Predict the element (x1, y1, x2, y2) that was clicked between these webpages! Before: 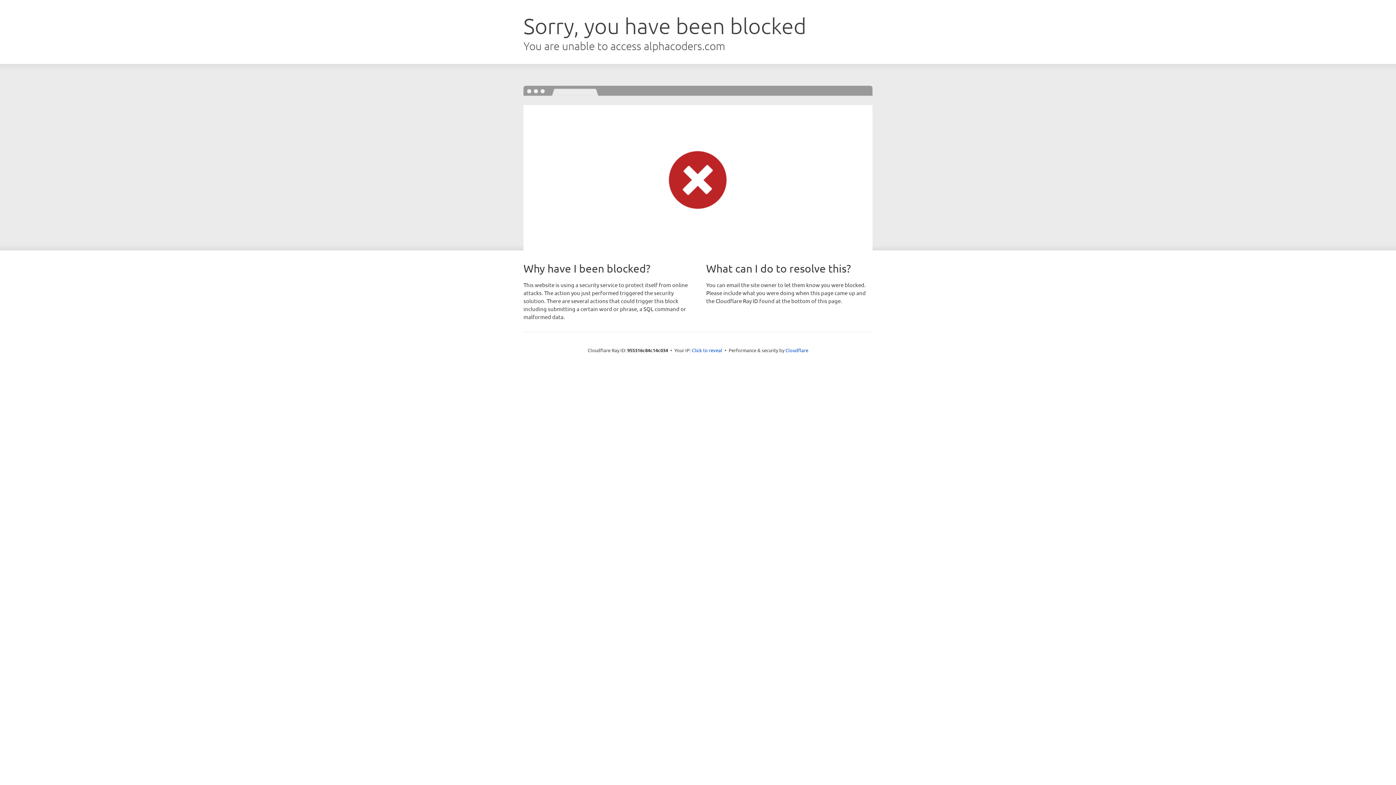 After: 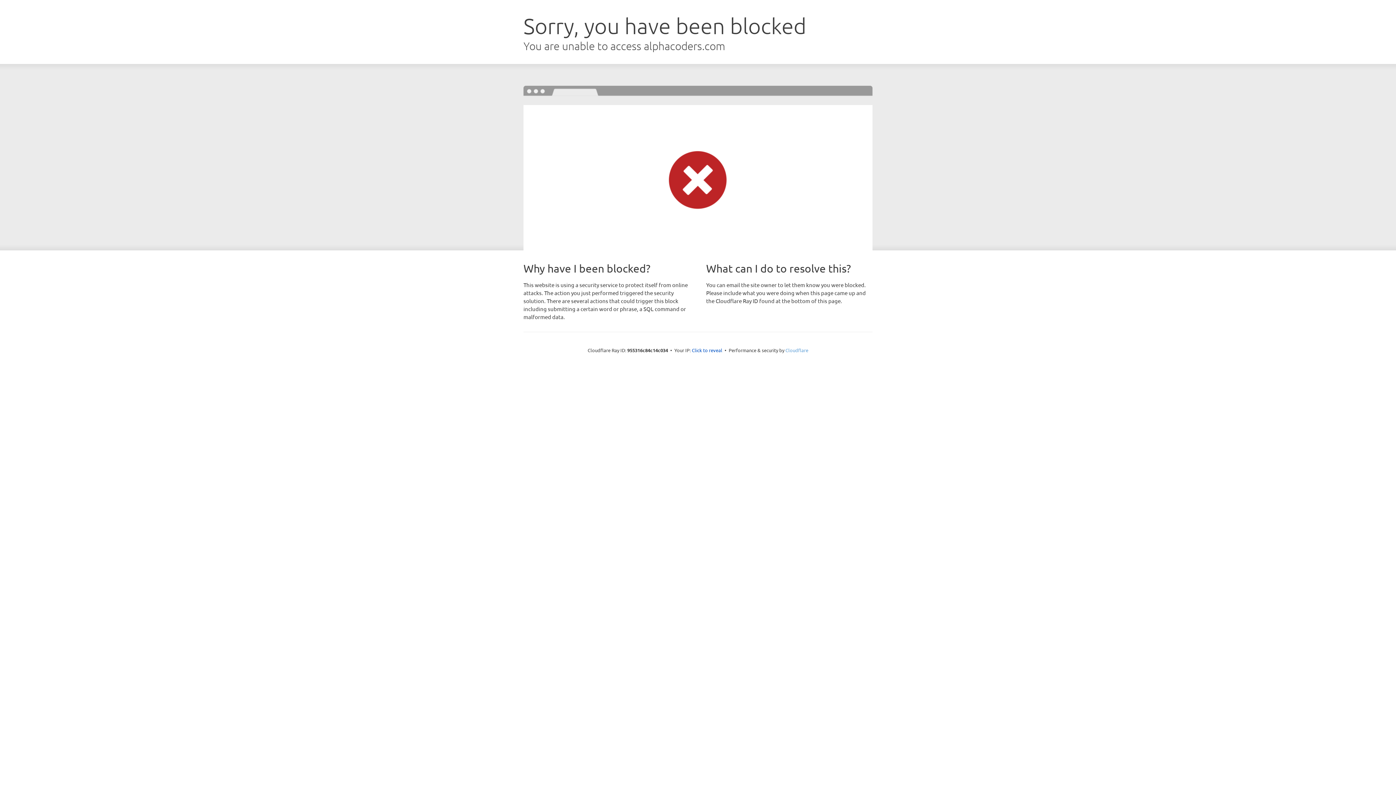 Action: bbox: (785, 347, 808, 353) label: Cloudflare